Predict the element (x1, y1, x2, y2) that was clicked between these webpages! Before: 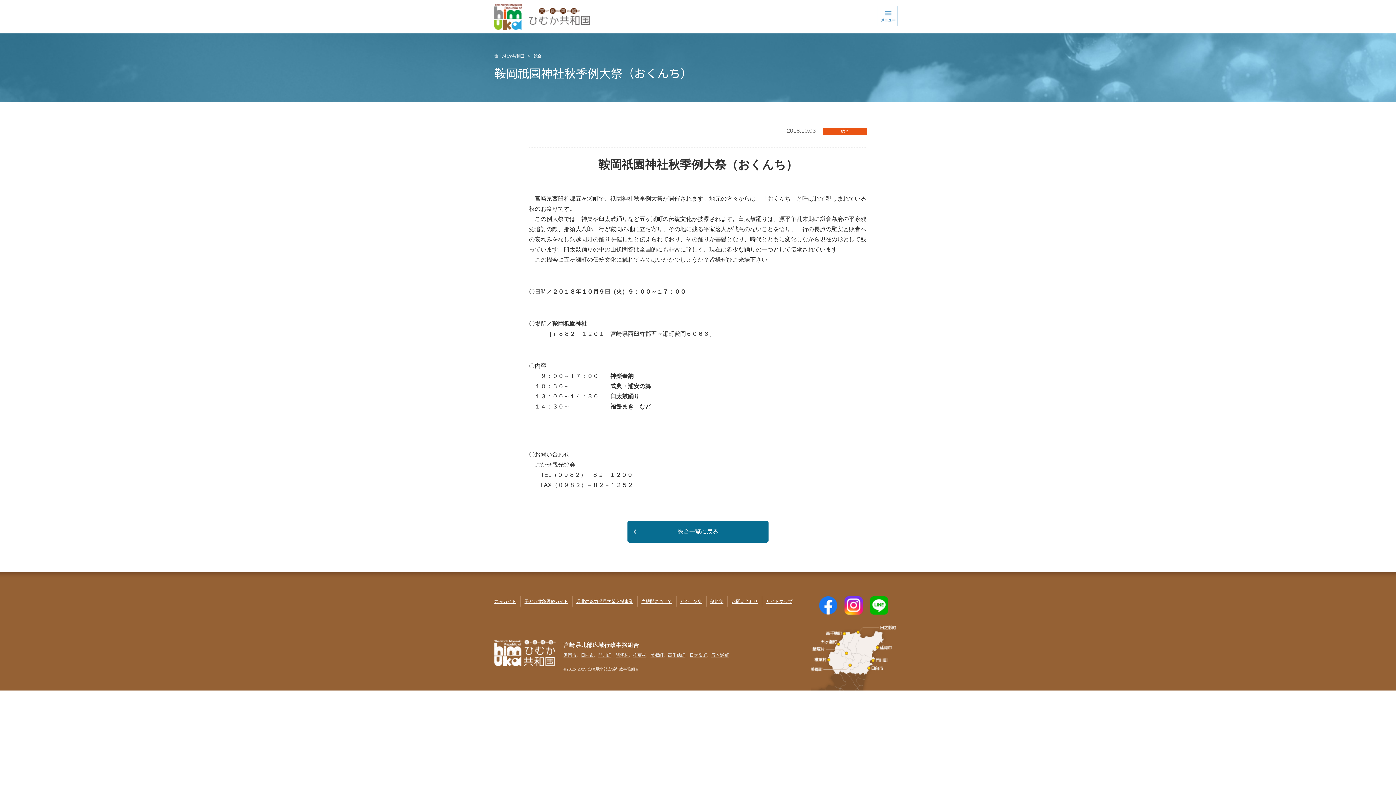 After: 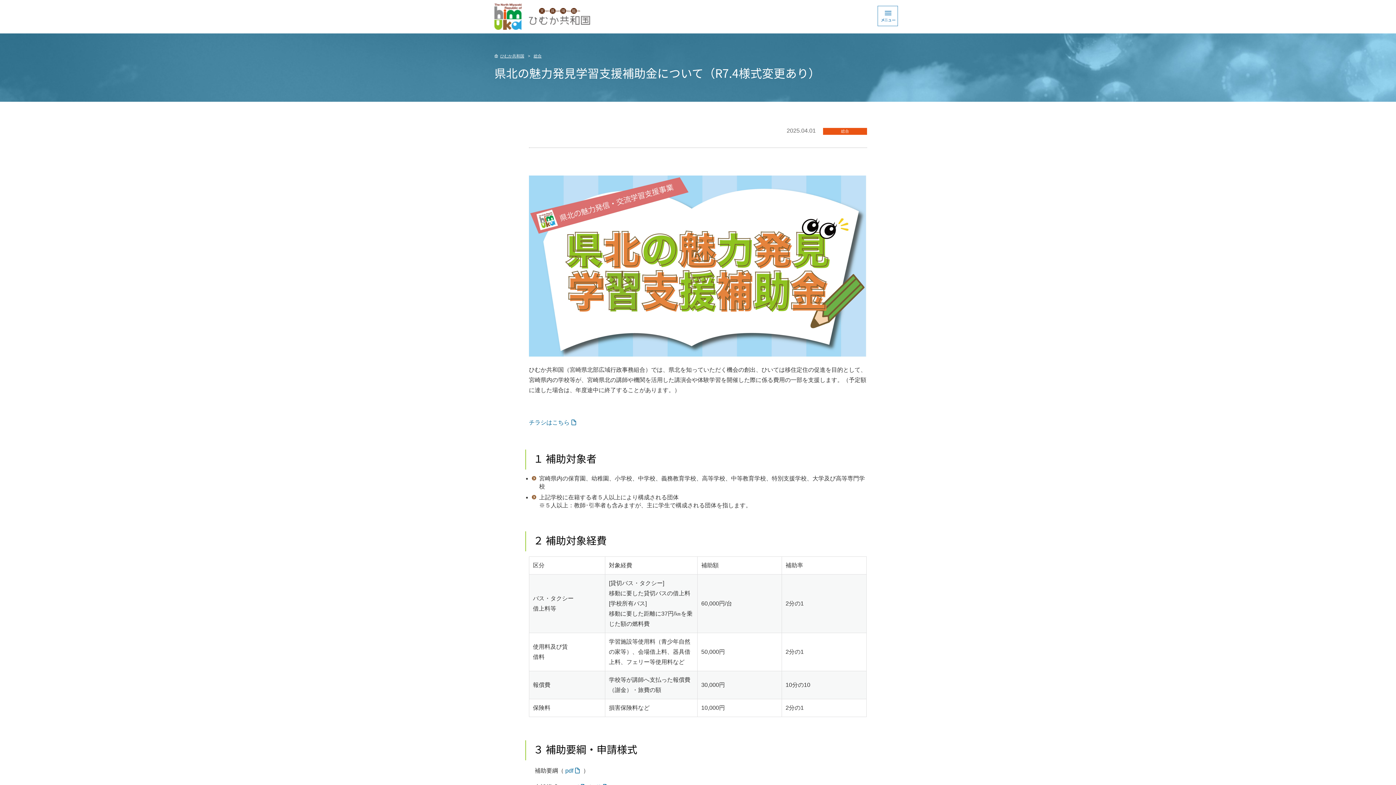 Action: label: 県北の魅力発見学習支援事業 bbox: (576, 599, 633, 604)